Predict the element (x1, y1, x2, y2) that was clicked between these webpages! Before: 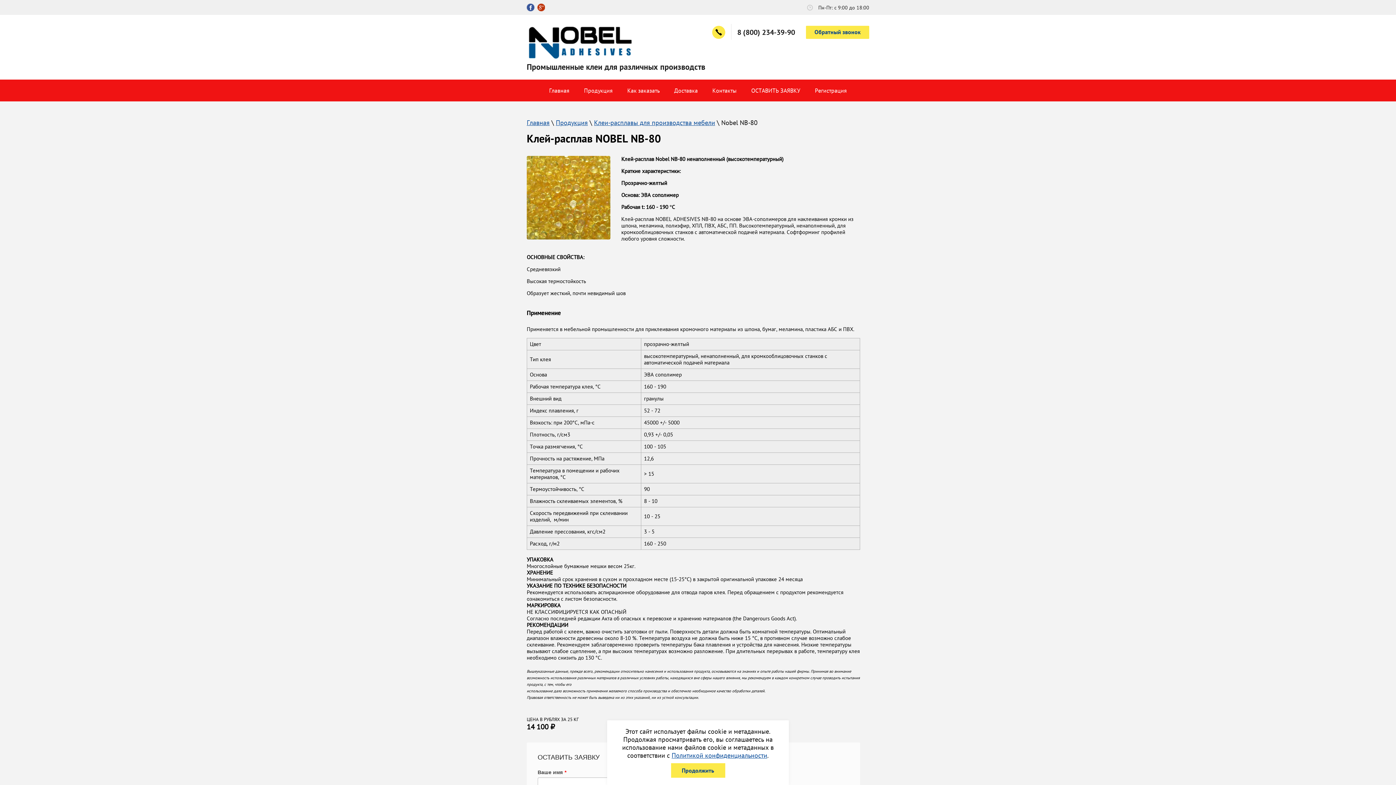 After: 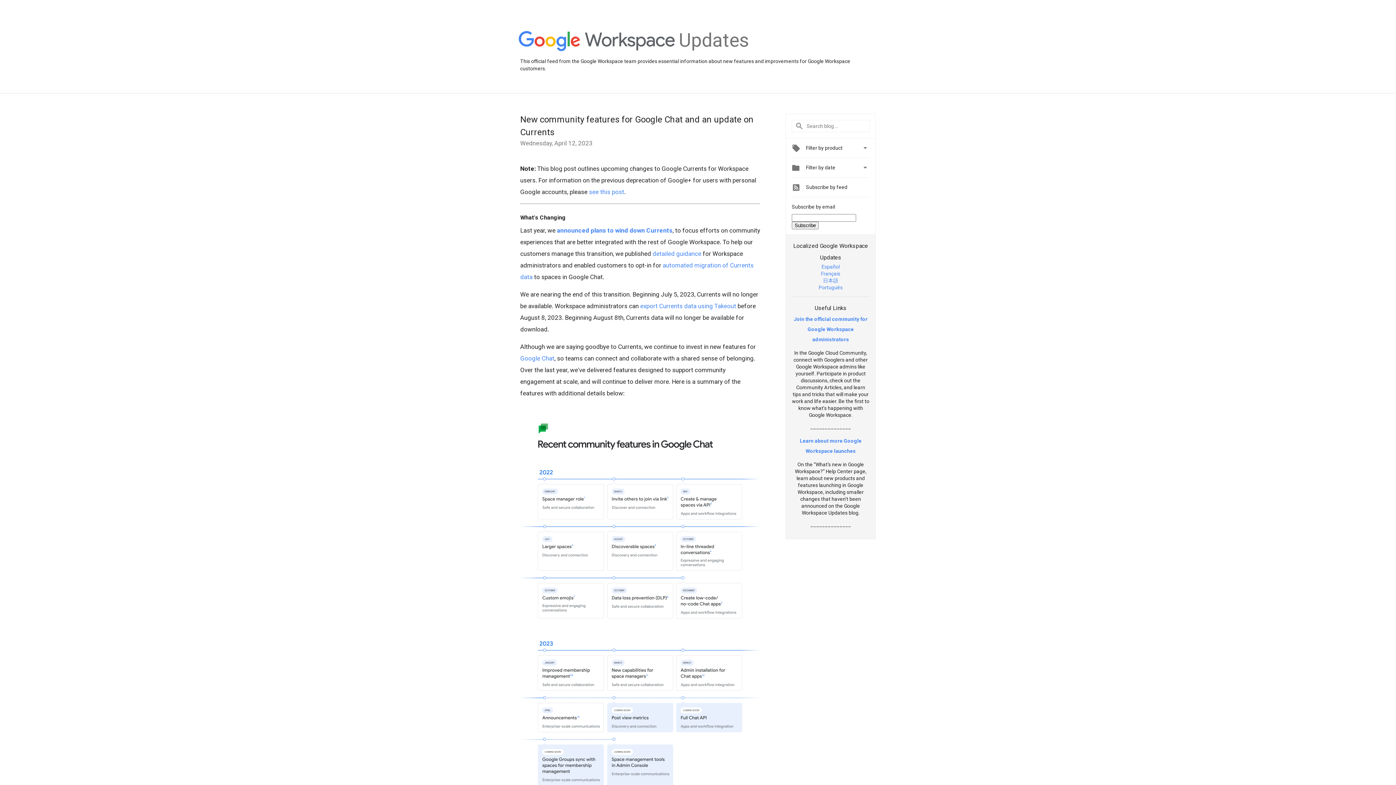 Action: bbox: (537, 3, 545, 11)